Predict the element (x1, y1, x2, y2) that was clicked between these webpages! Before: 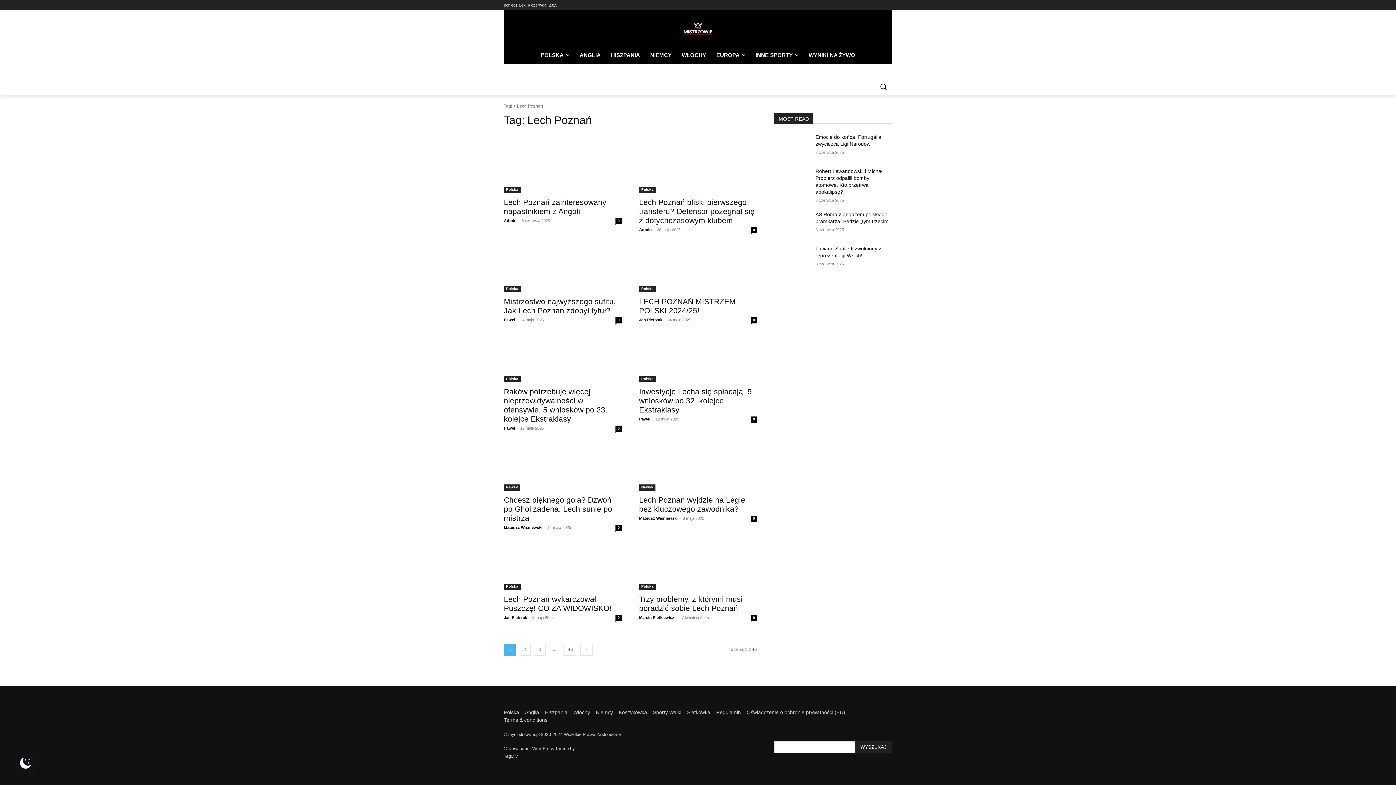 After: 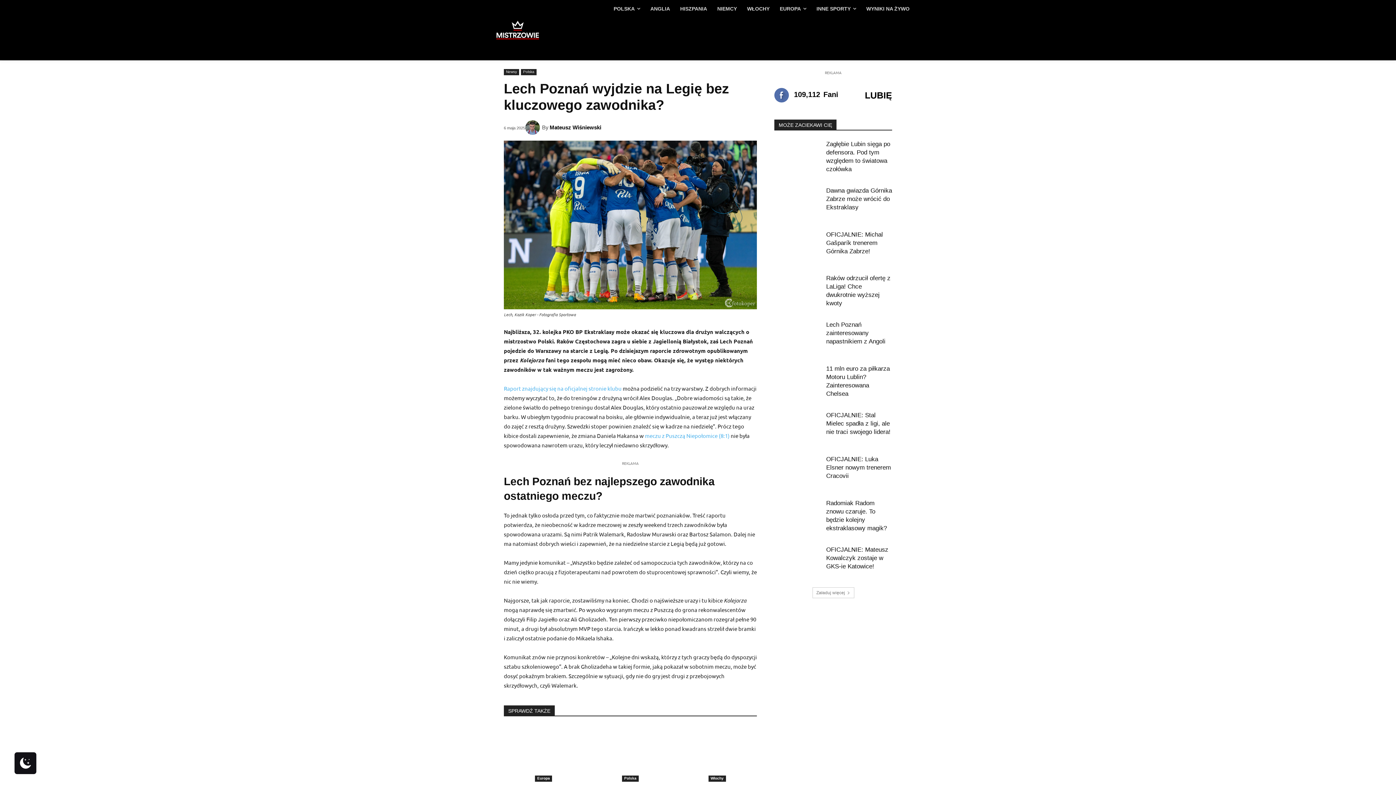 Action: bbox: (639, 432, 757, 490)